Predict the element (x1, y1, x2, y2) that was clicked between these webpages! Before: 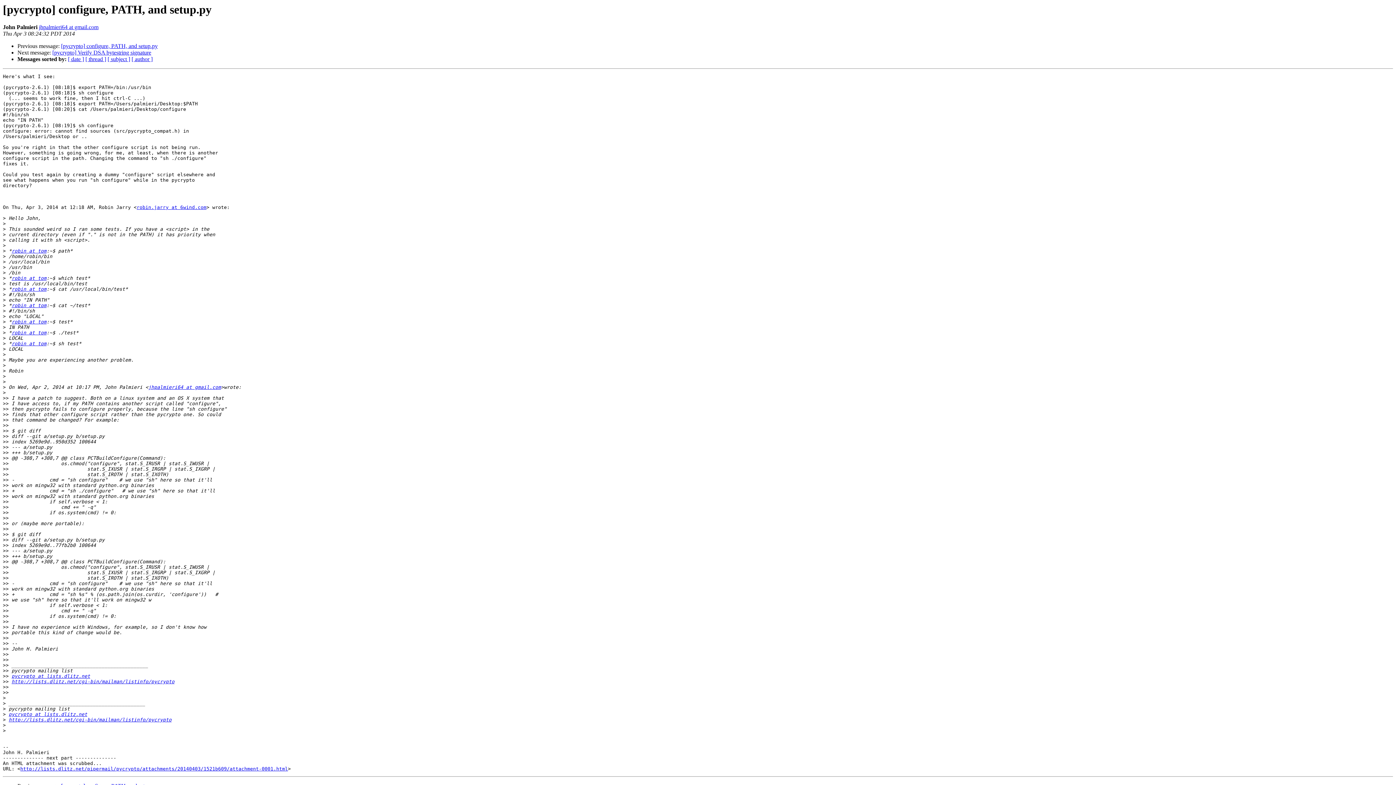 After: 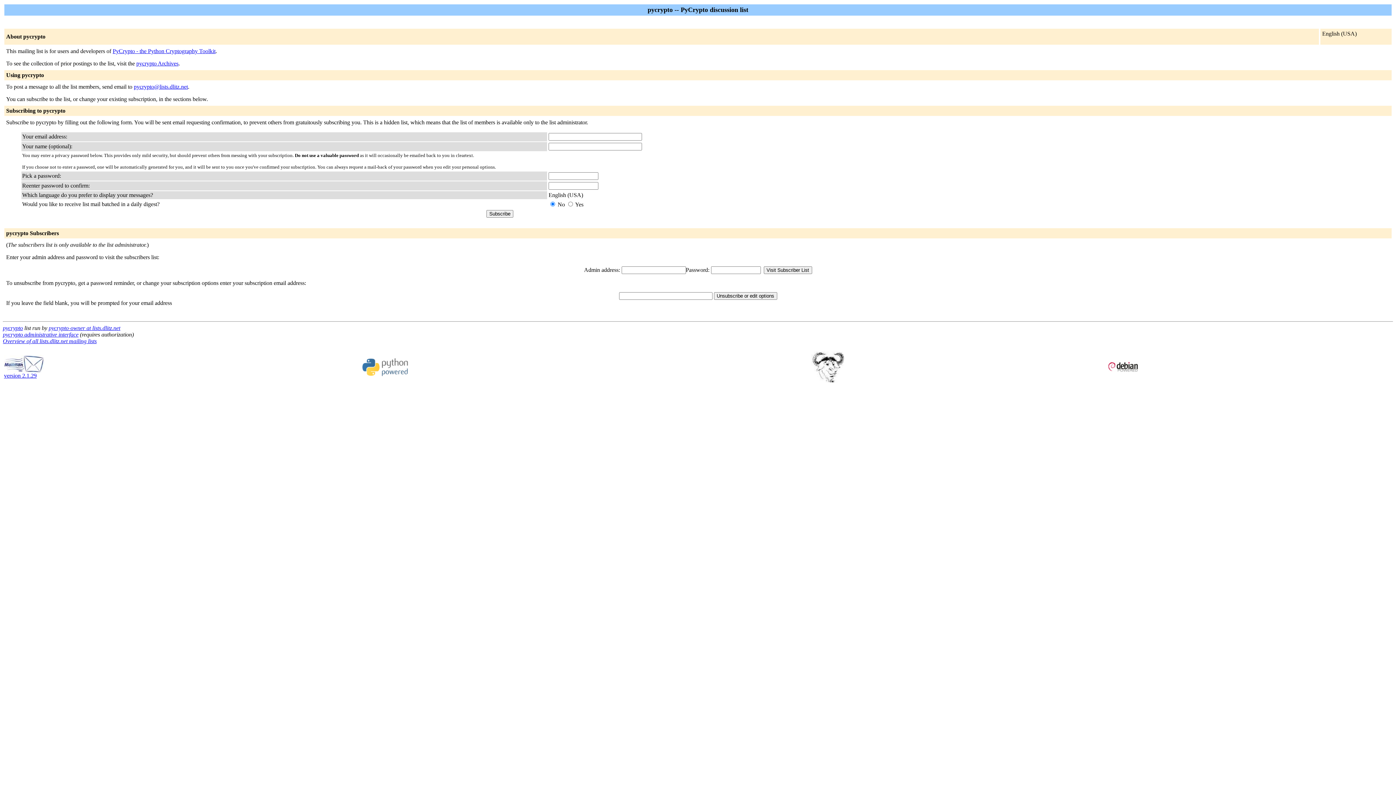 Action: bbox: (11, 286, 46, 292) label: robin at tom